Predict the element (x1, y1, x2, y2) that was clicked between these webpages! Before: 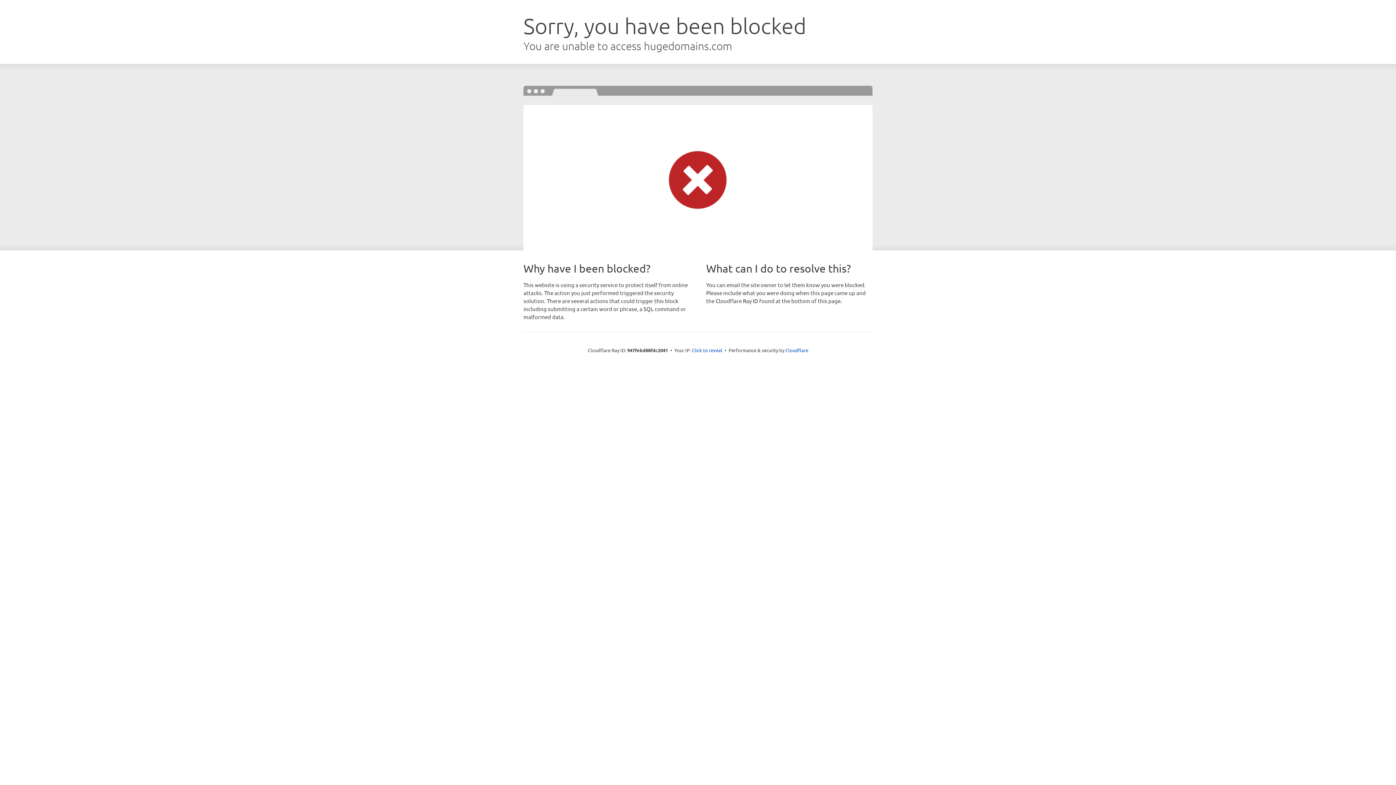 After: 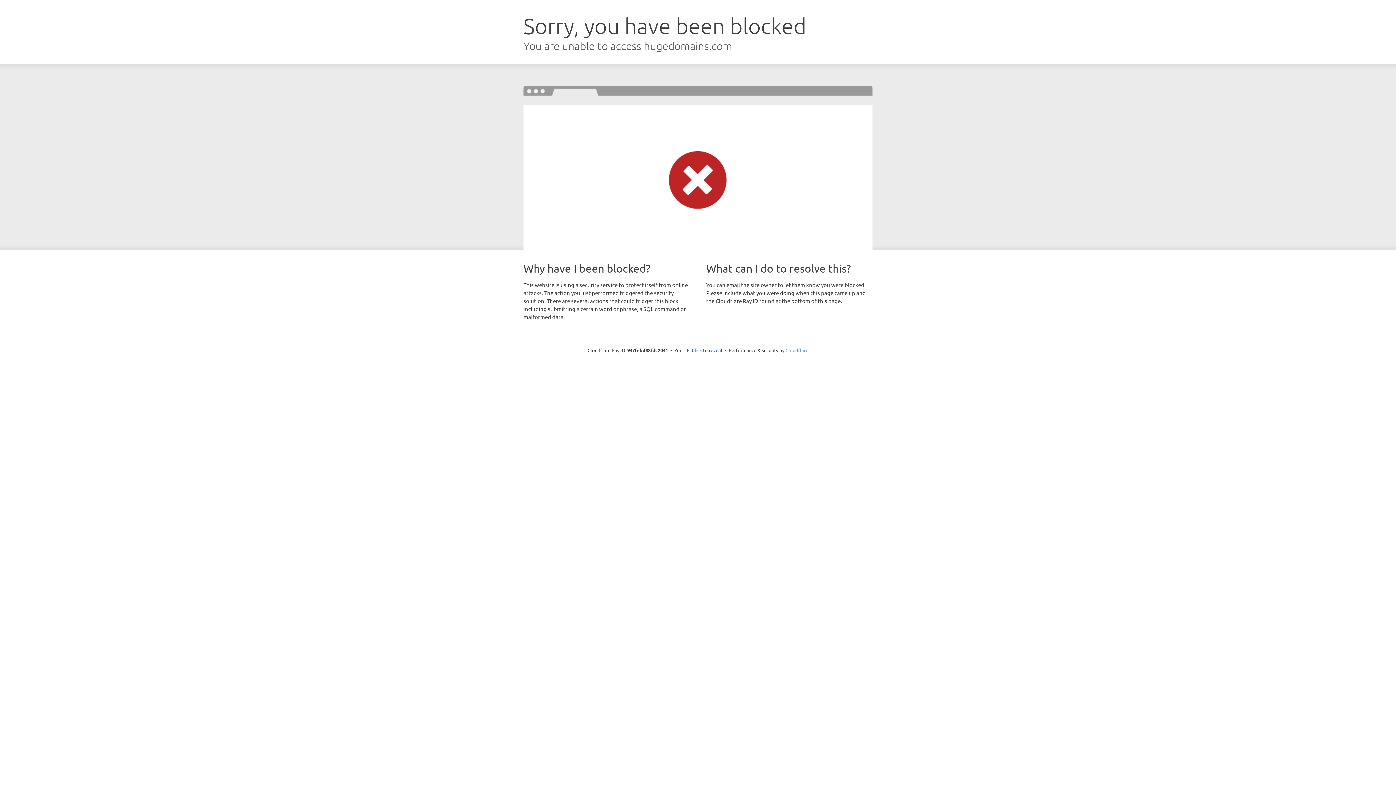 Action: label: Cloudflare bbox: (785, 347, 808, 353)